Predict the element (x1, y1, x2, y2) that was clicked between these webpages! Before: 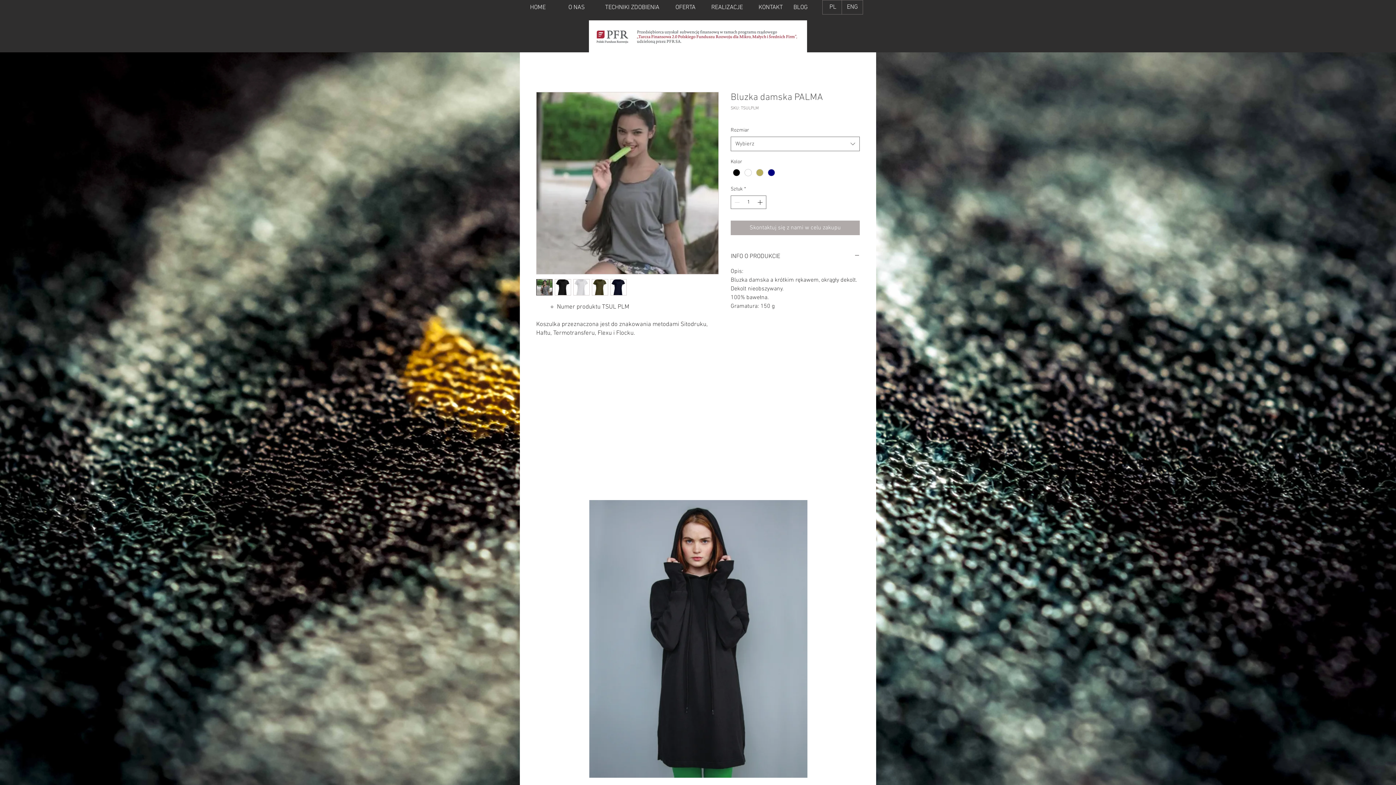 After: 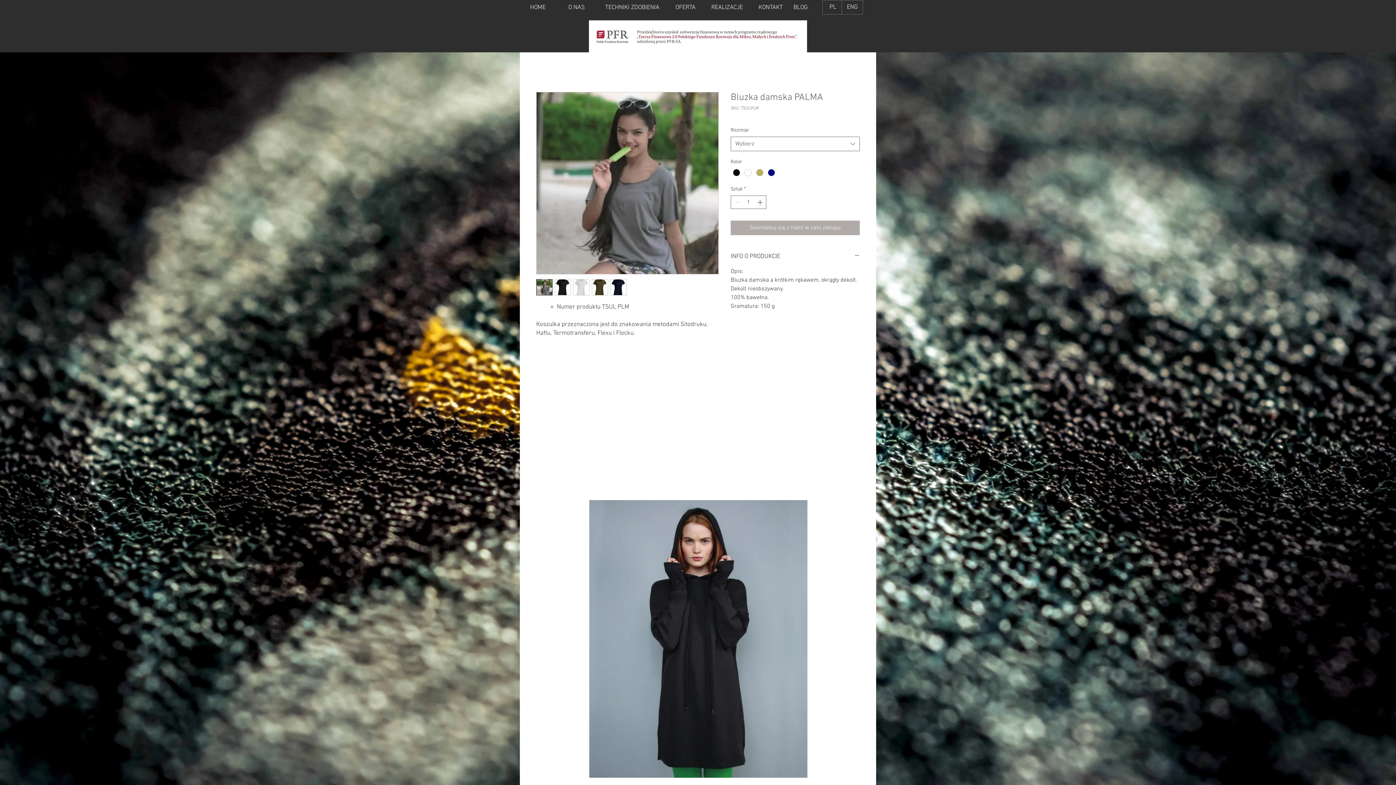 Action: bbox: (536, 279, 552, 295)